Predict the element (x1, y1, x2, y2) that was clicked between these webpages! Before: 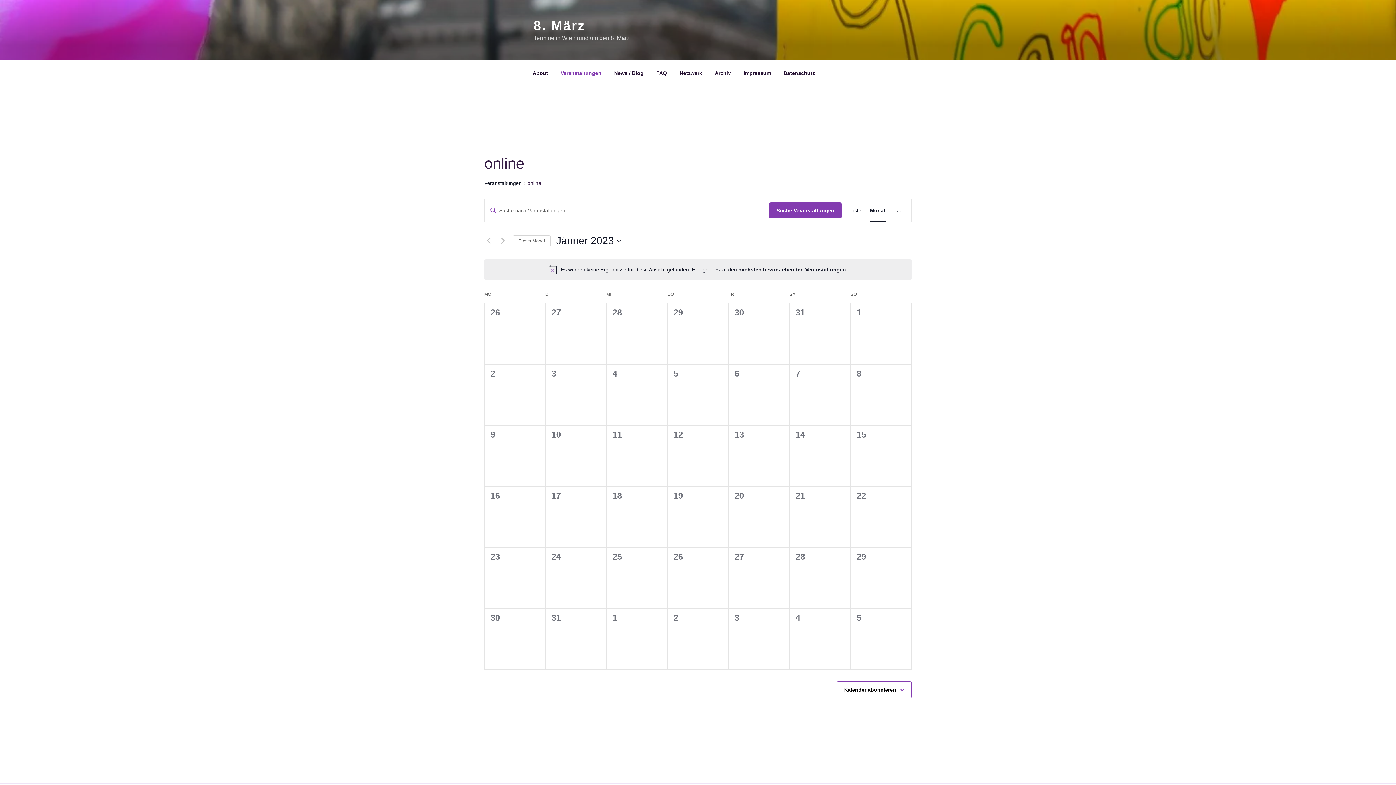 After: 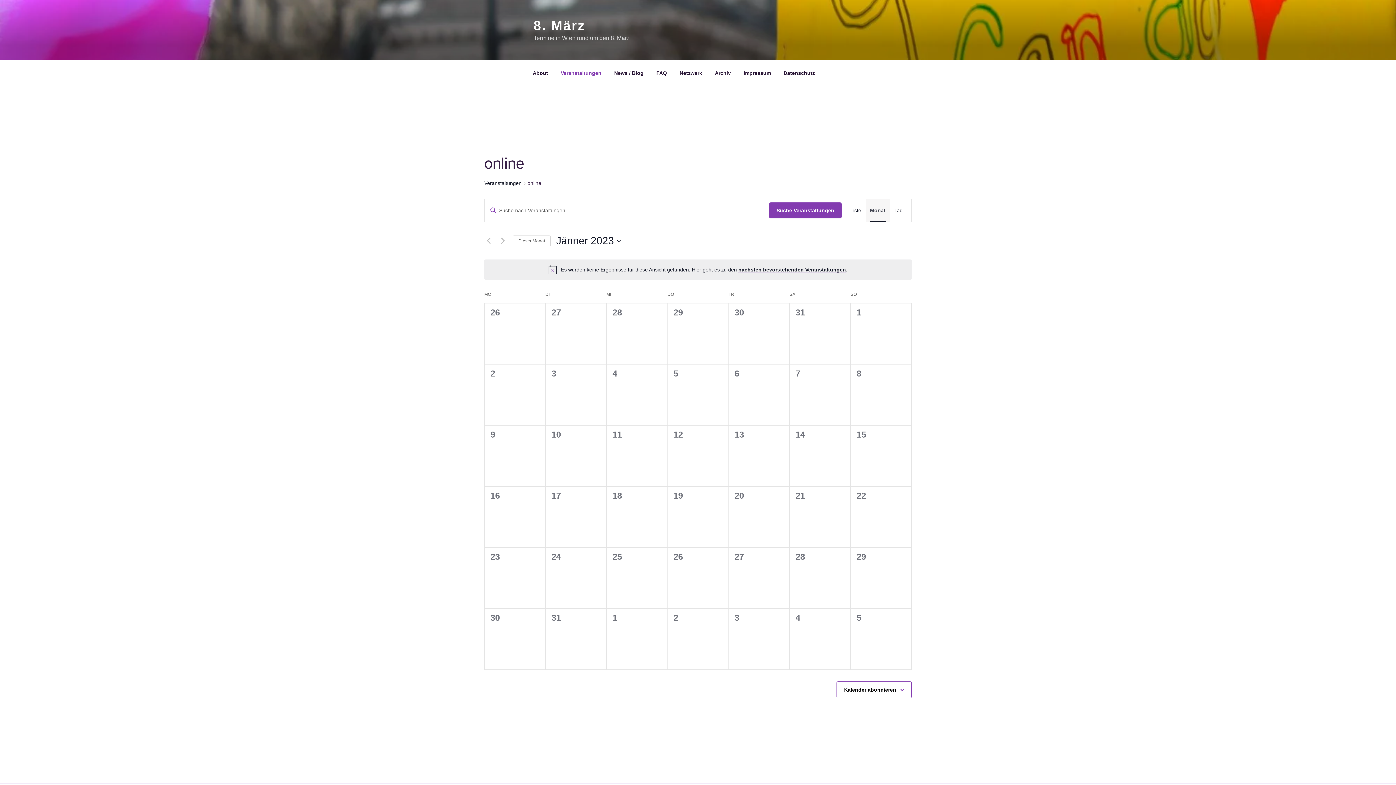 Action: bbox: (870, 199, 885, 221) label: Zeige Veranstaltungen in der Monat Ansicht